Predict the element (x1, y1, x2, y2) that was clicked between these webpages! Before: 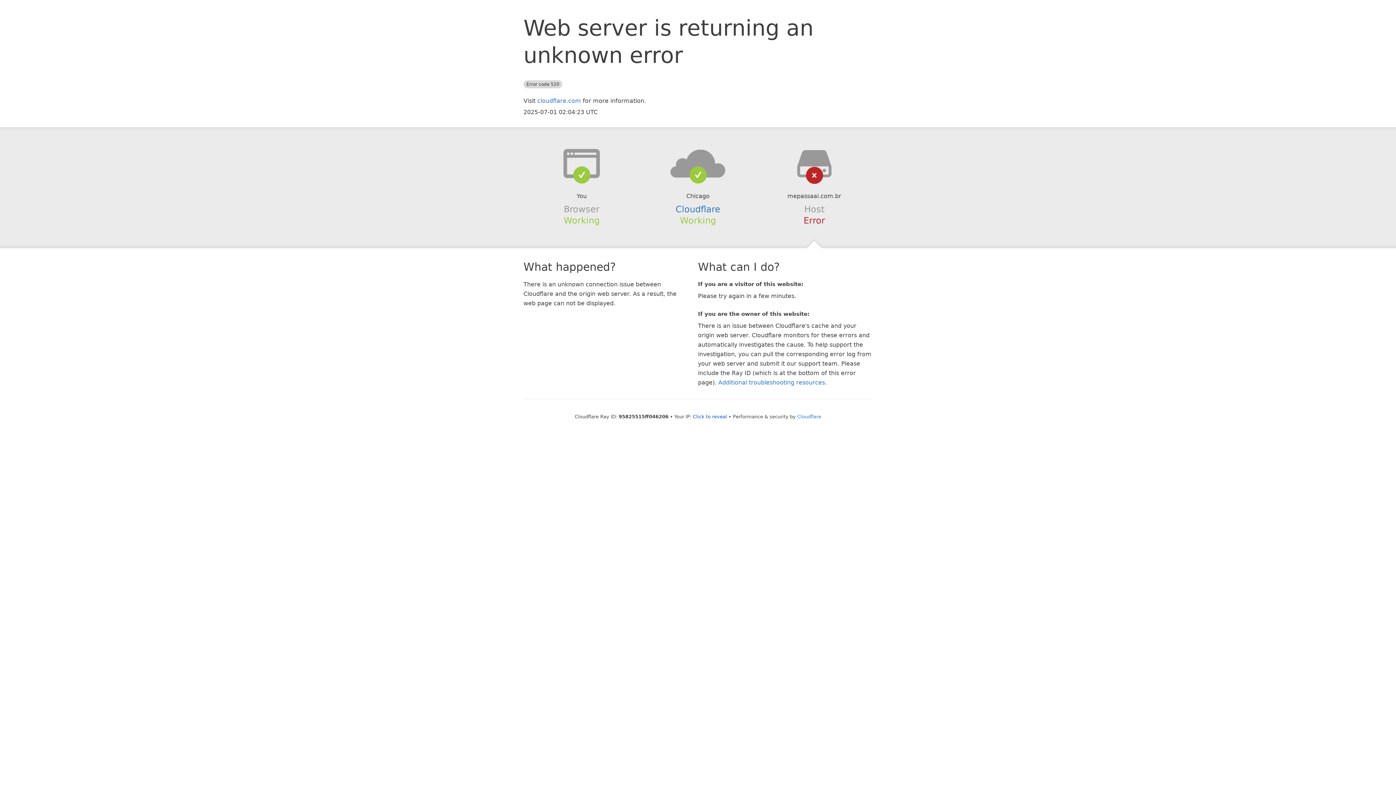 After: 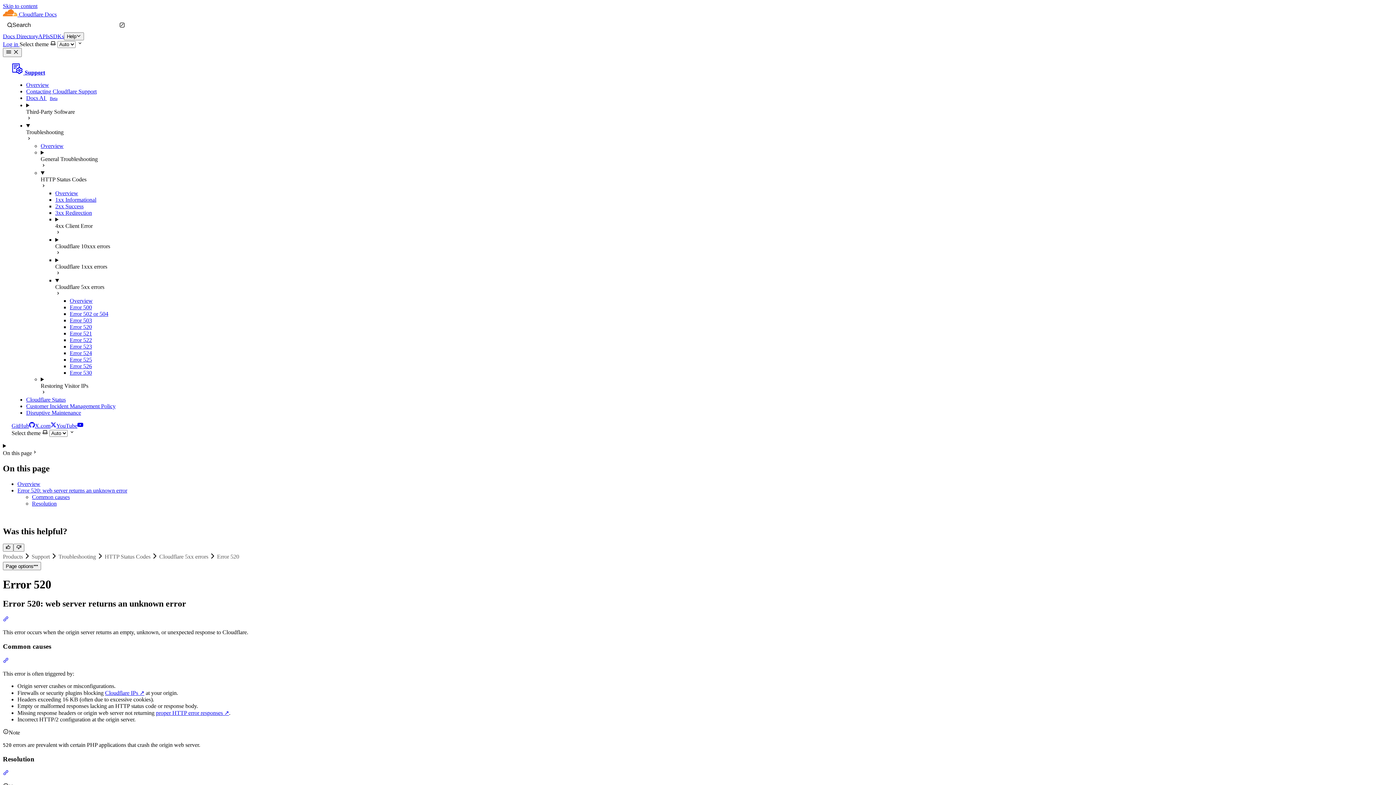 Action: bbox: (718, 379, 825, 386) label: Additional troubleshooting resources